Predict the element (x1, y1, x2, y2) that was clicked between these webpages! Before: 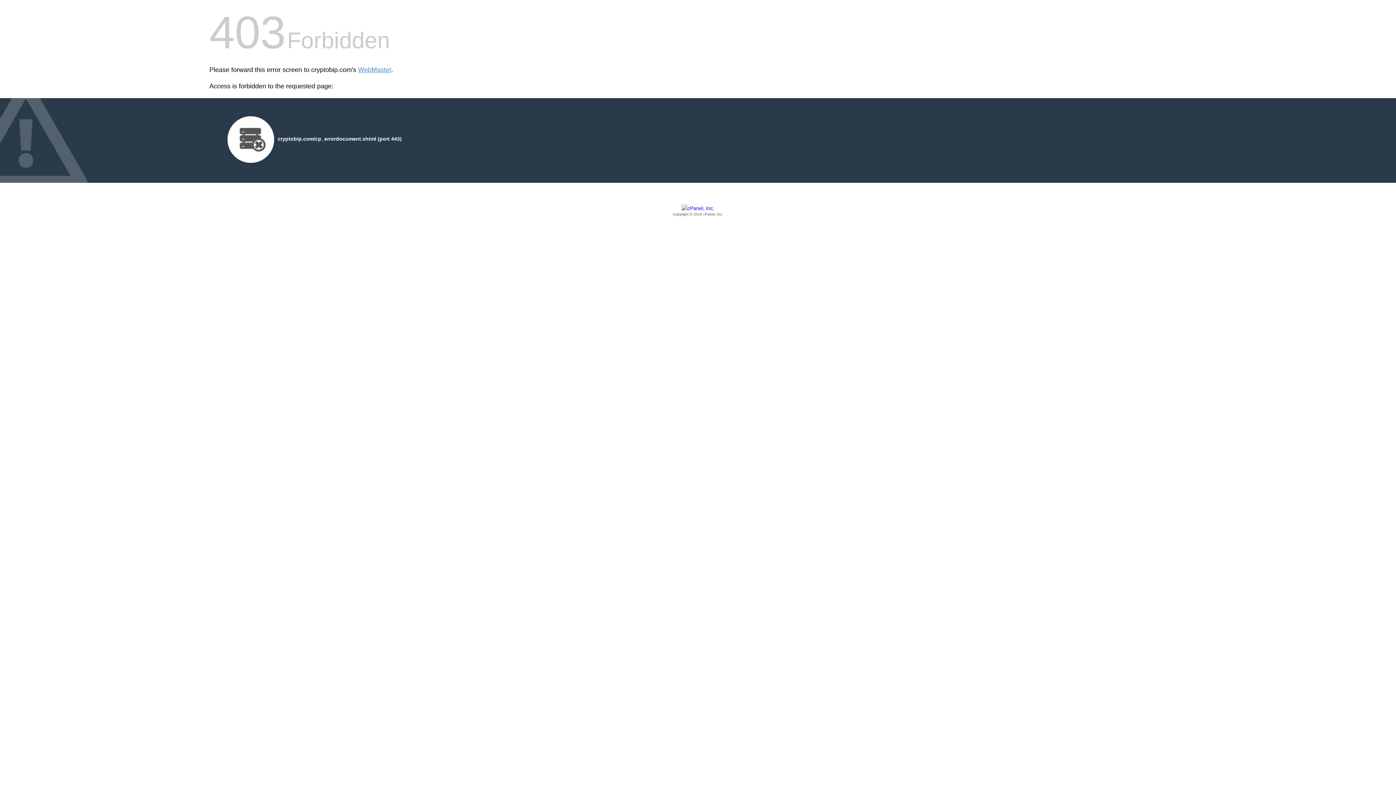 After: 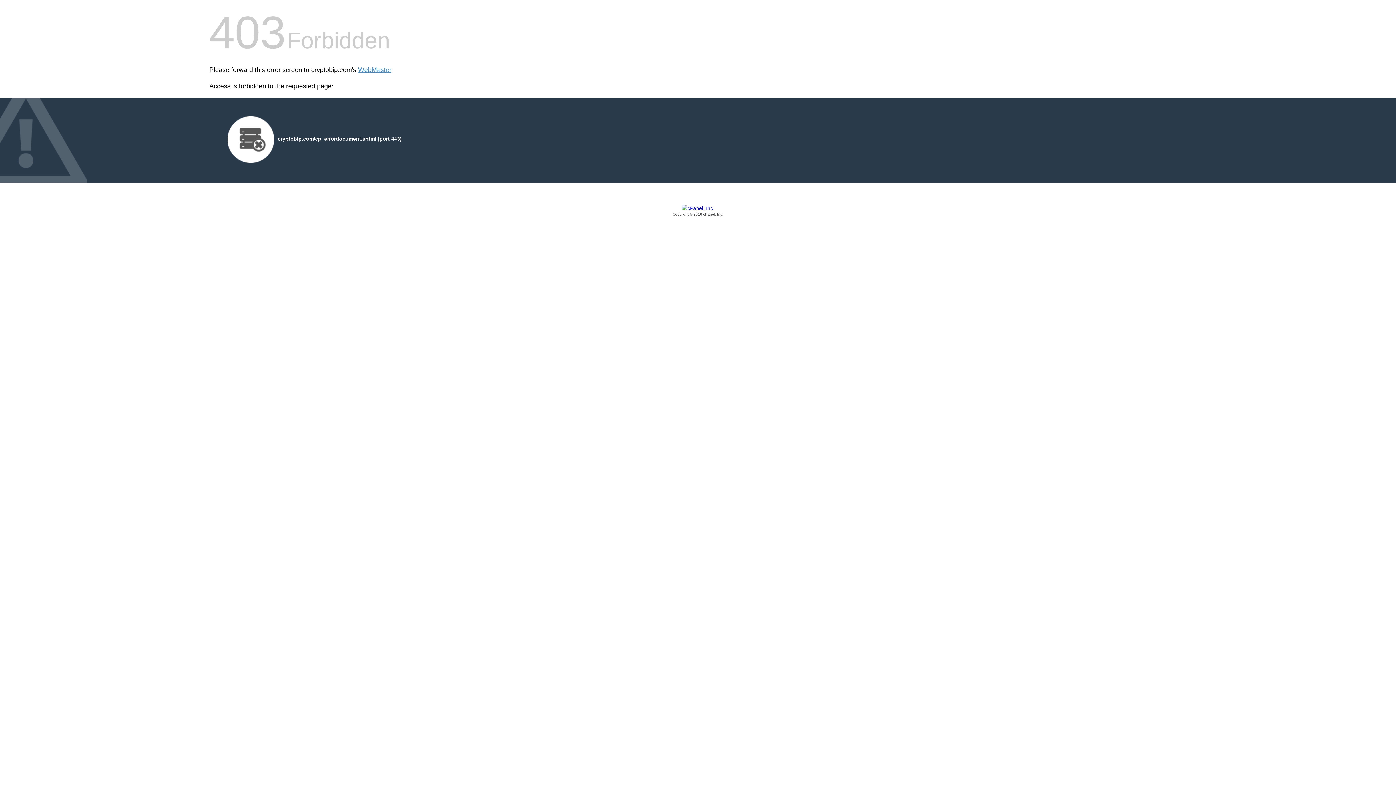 Action: label: Copyright © 2016 cPanel, Inc. bbox: (209, 205, 1186, 217)